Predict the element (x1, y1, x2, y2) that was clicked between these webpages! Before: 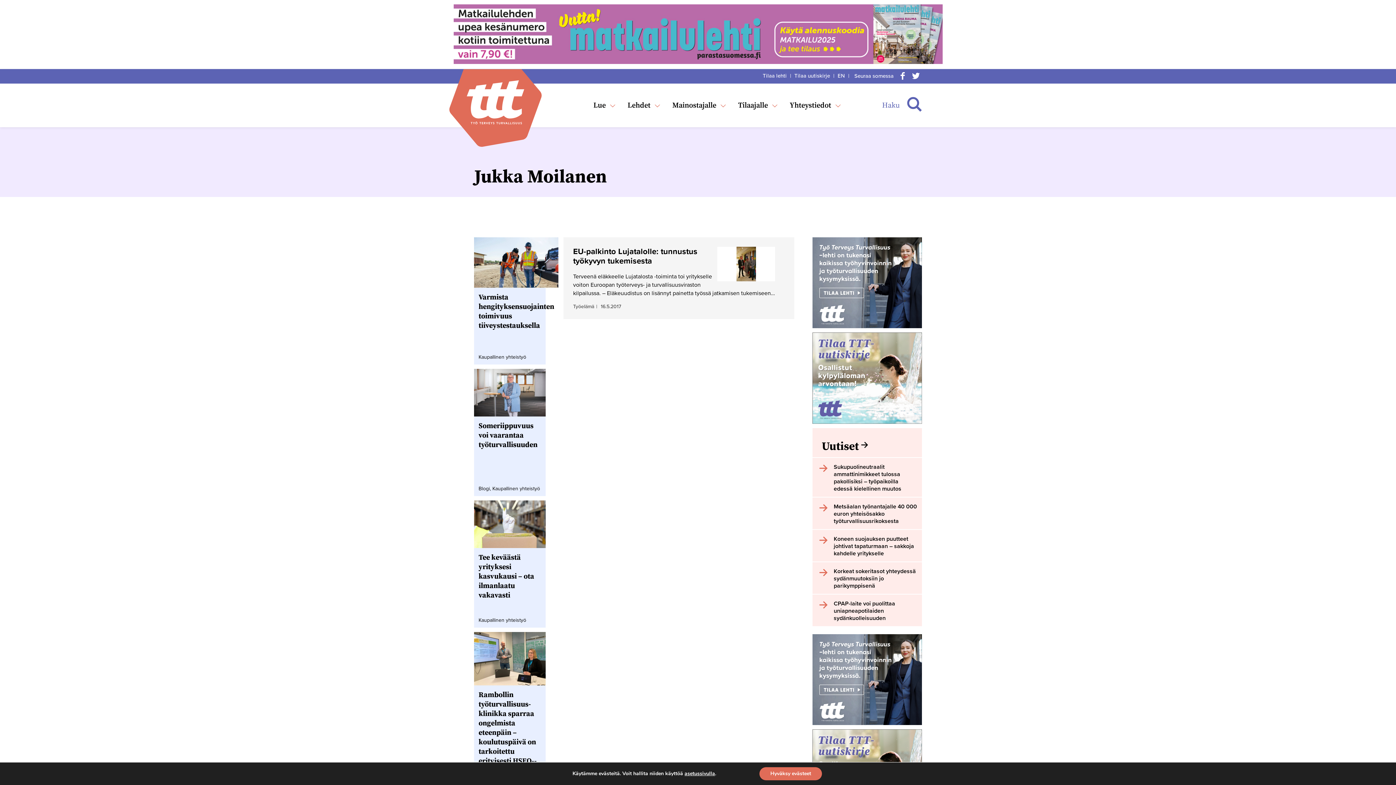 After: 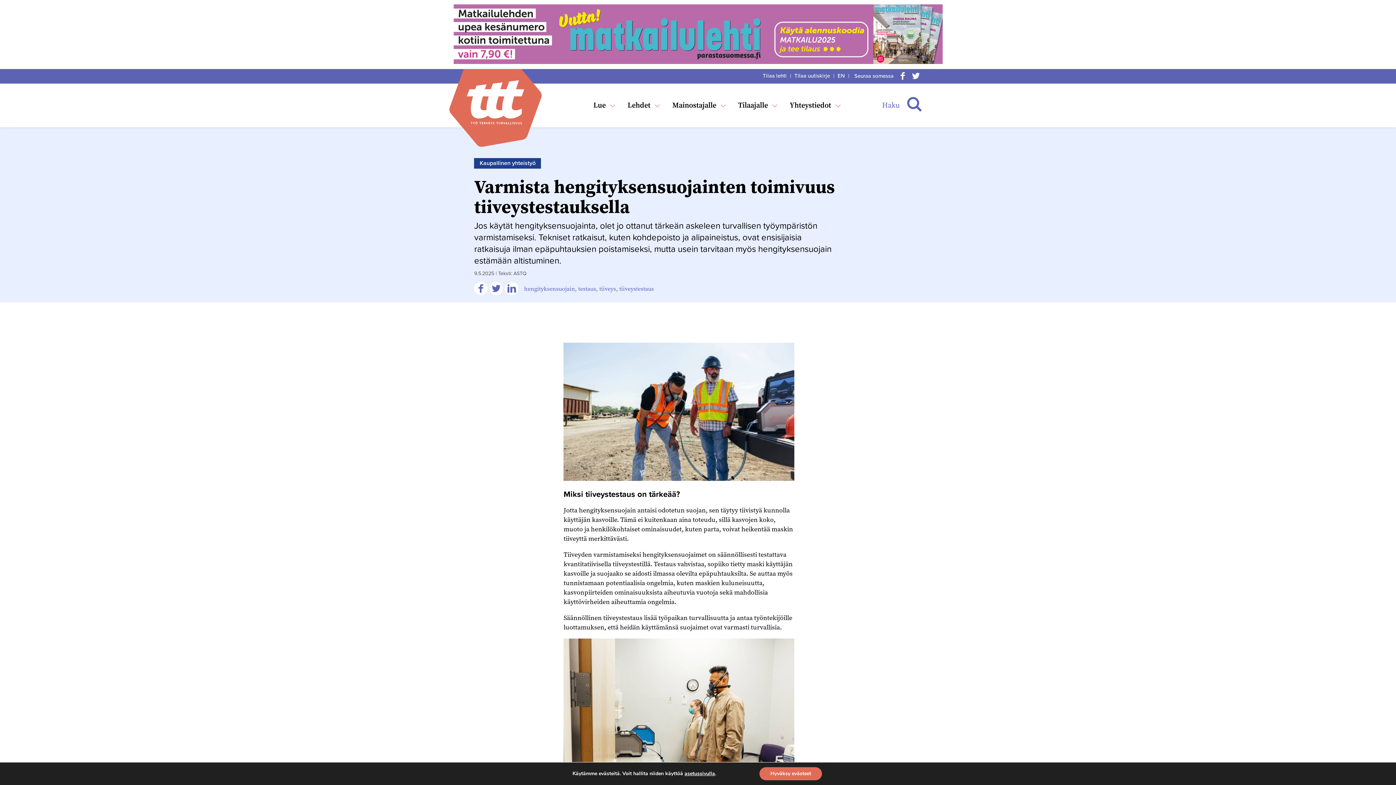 Action: bbox: (474, 237, 558, 334) label: Varmista hengityksensuojainten toimivuus tiiveystestauksella